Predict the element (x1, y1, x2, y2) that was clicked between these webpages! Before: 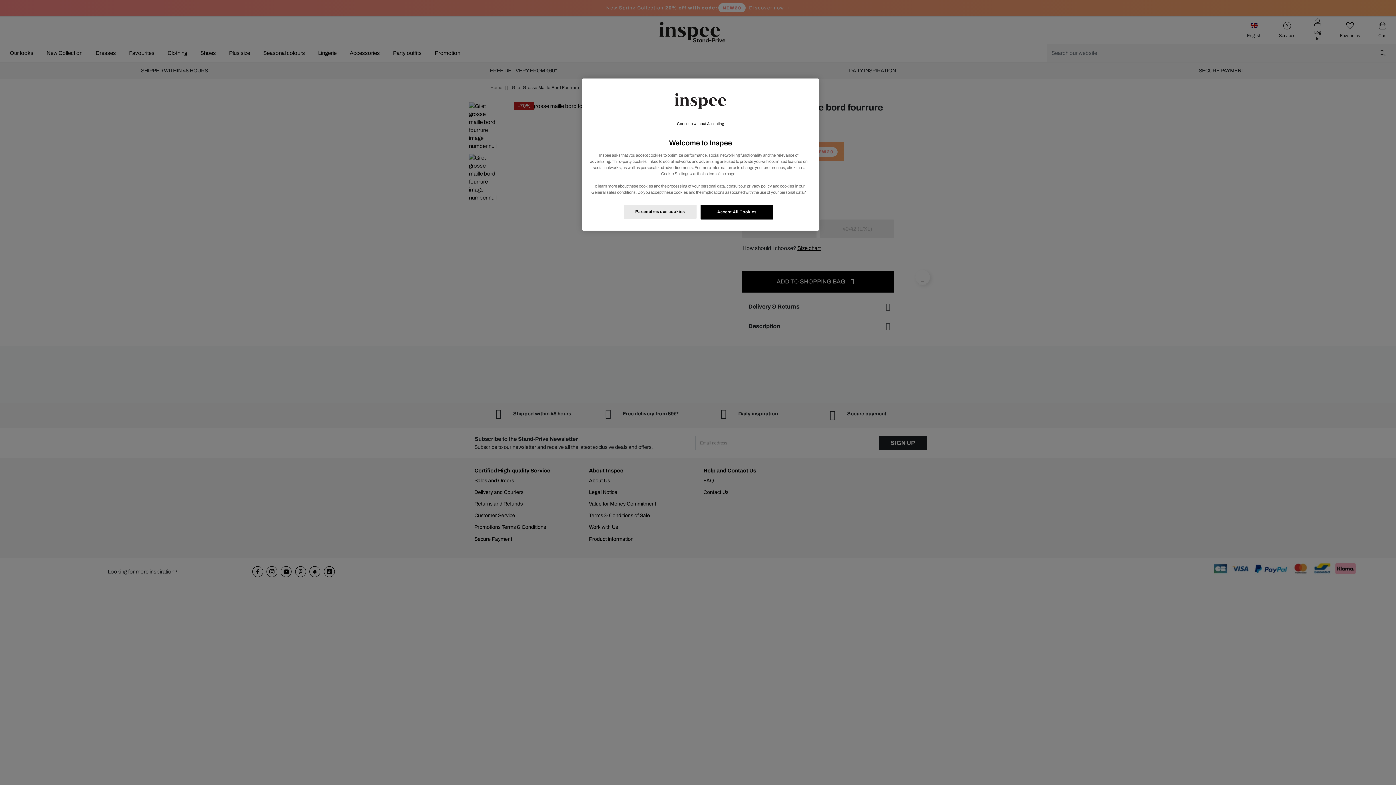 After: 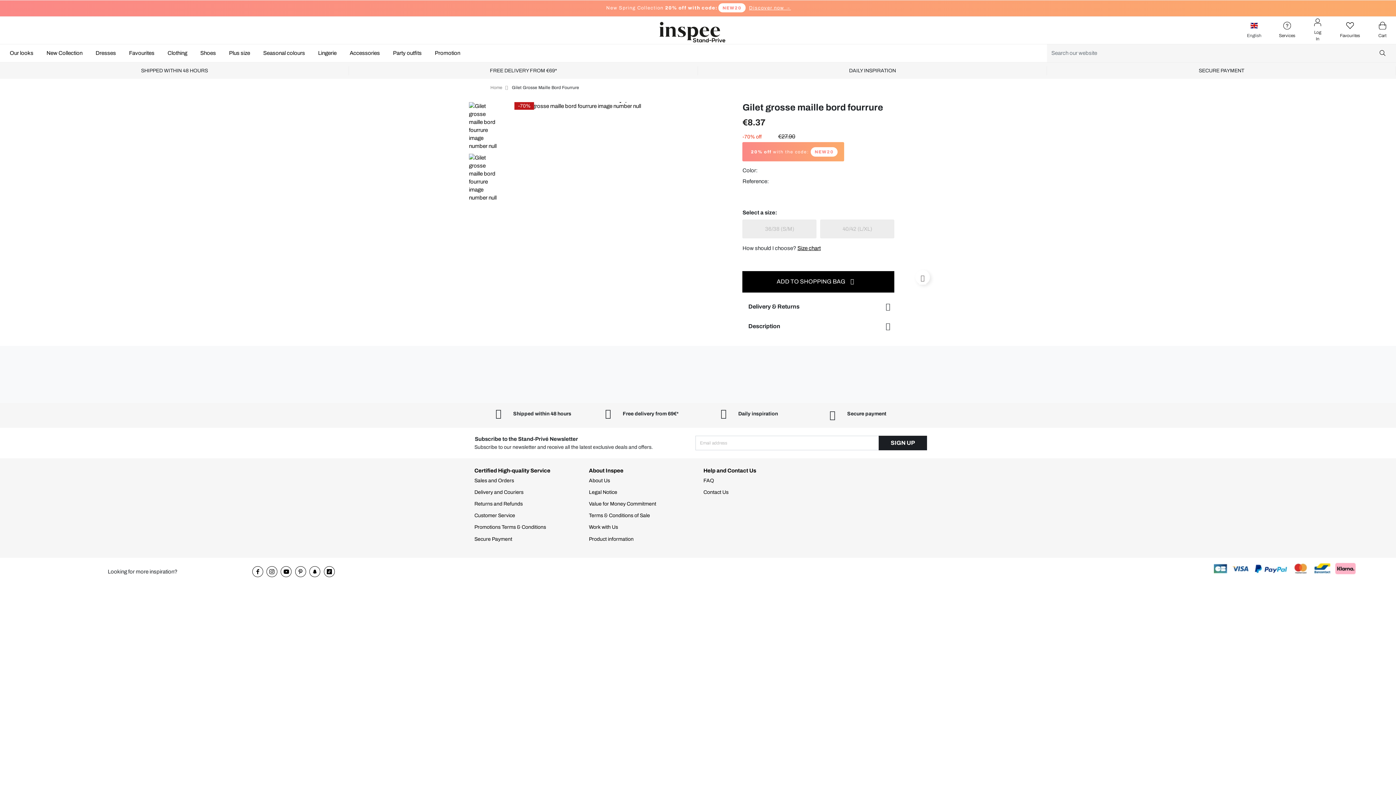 Action: label: Accept All Cookies bbox: (700, 204, 773, 219)